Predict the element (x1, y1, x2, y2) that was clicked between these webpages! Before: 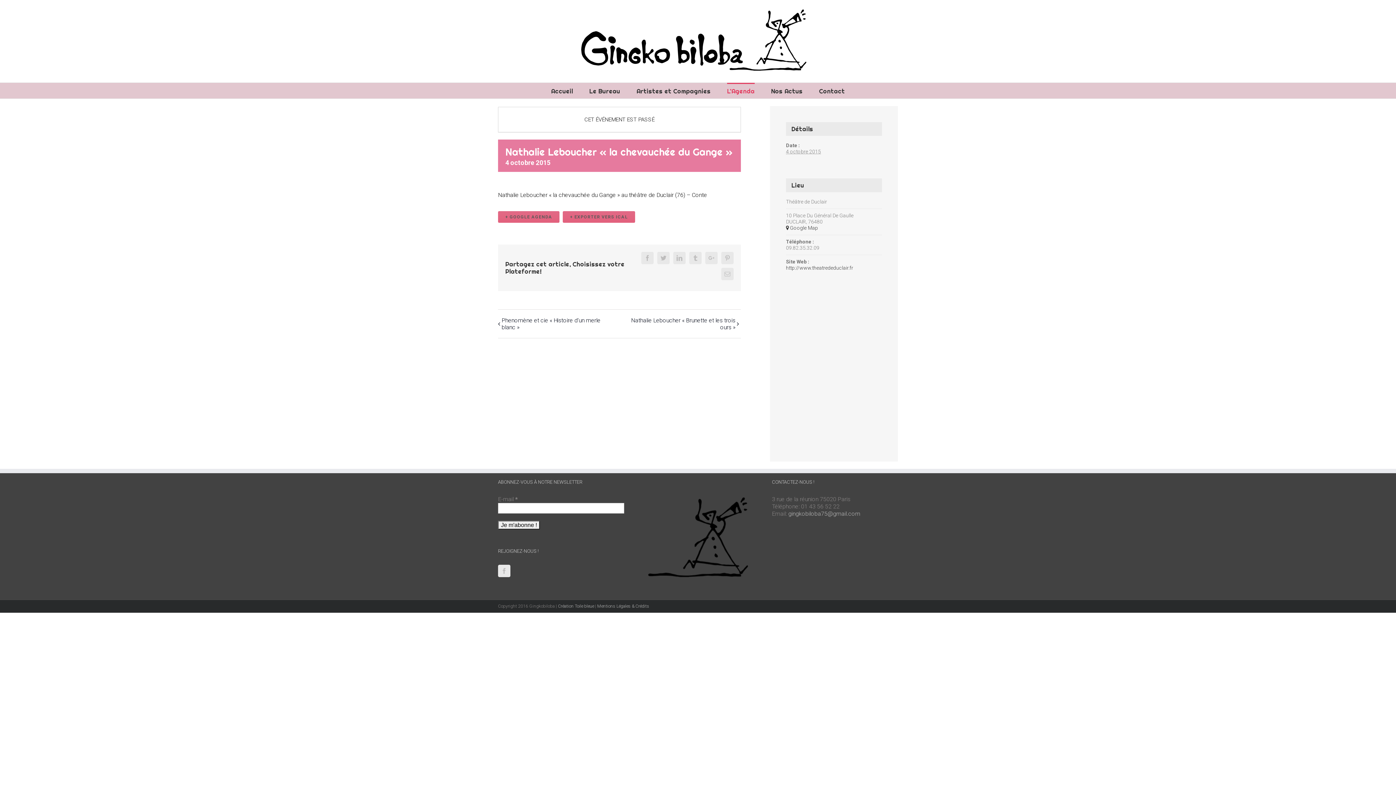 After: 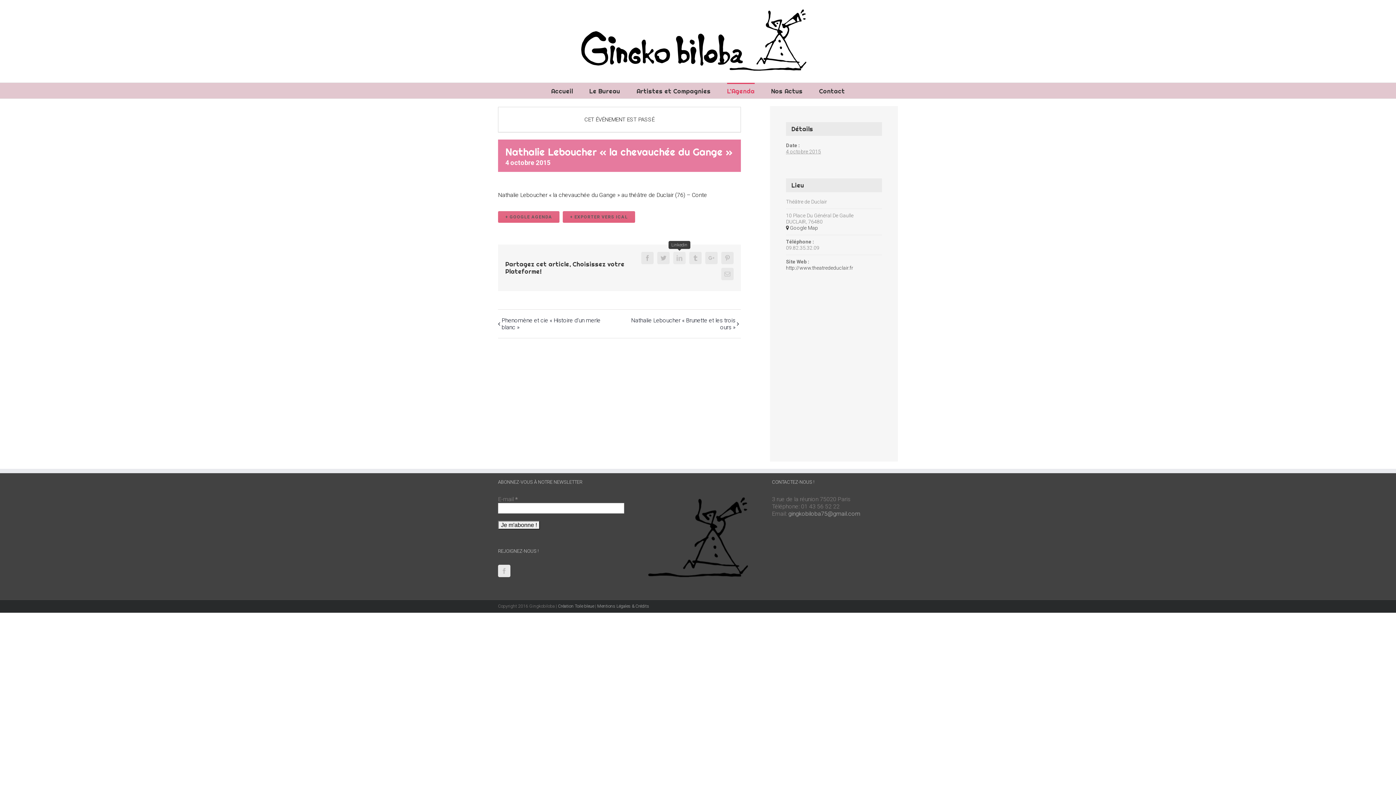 Action: label: Linkedin bbox: (673, 252, 685, 264)